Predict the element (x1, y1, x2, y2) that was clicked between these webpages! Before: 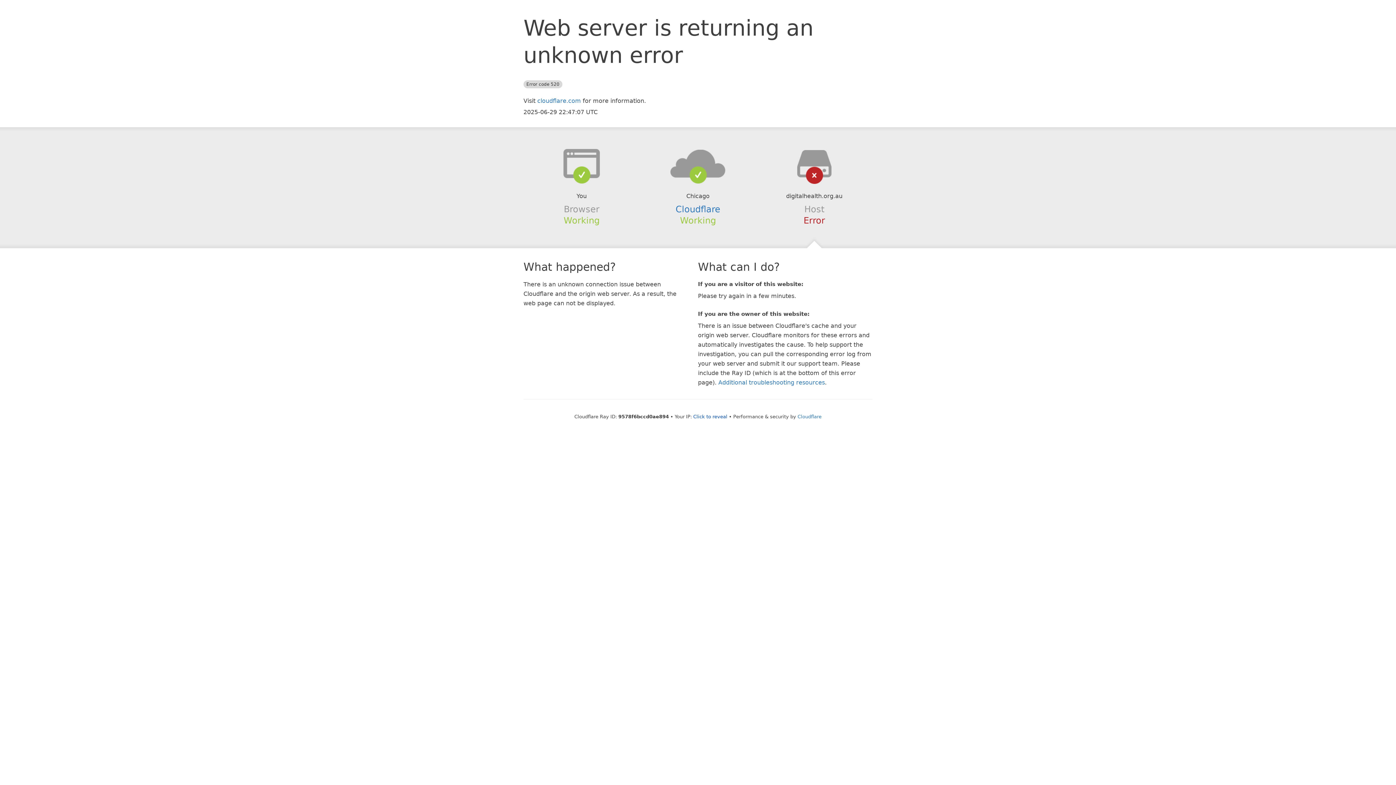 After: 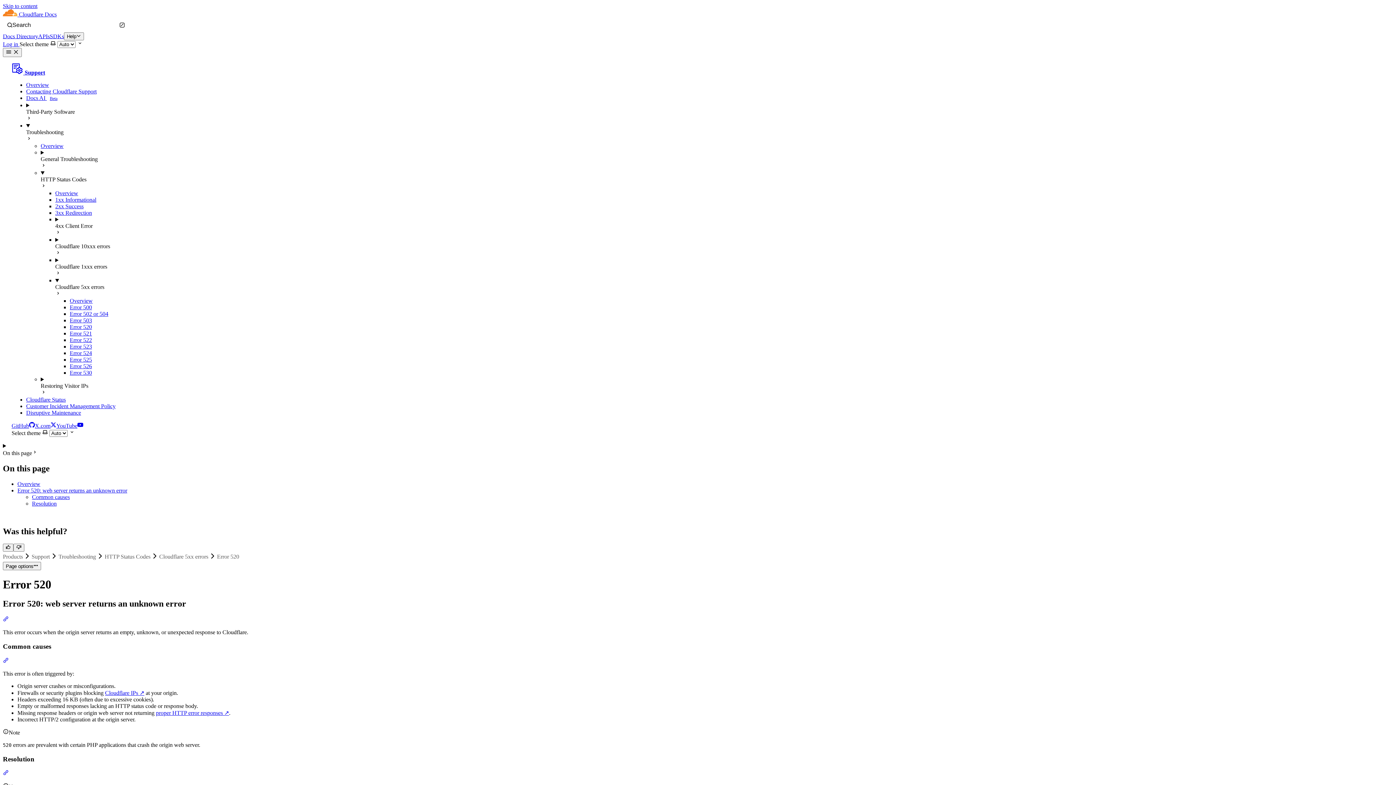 Action: bbox: (718, 379, 825, 386) label: Additional troubleshooting resources